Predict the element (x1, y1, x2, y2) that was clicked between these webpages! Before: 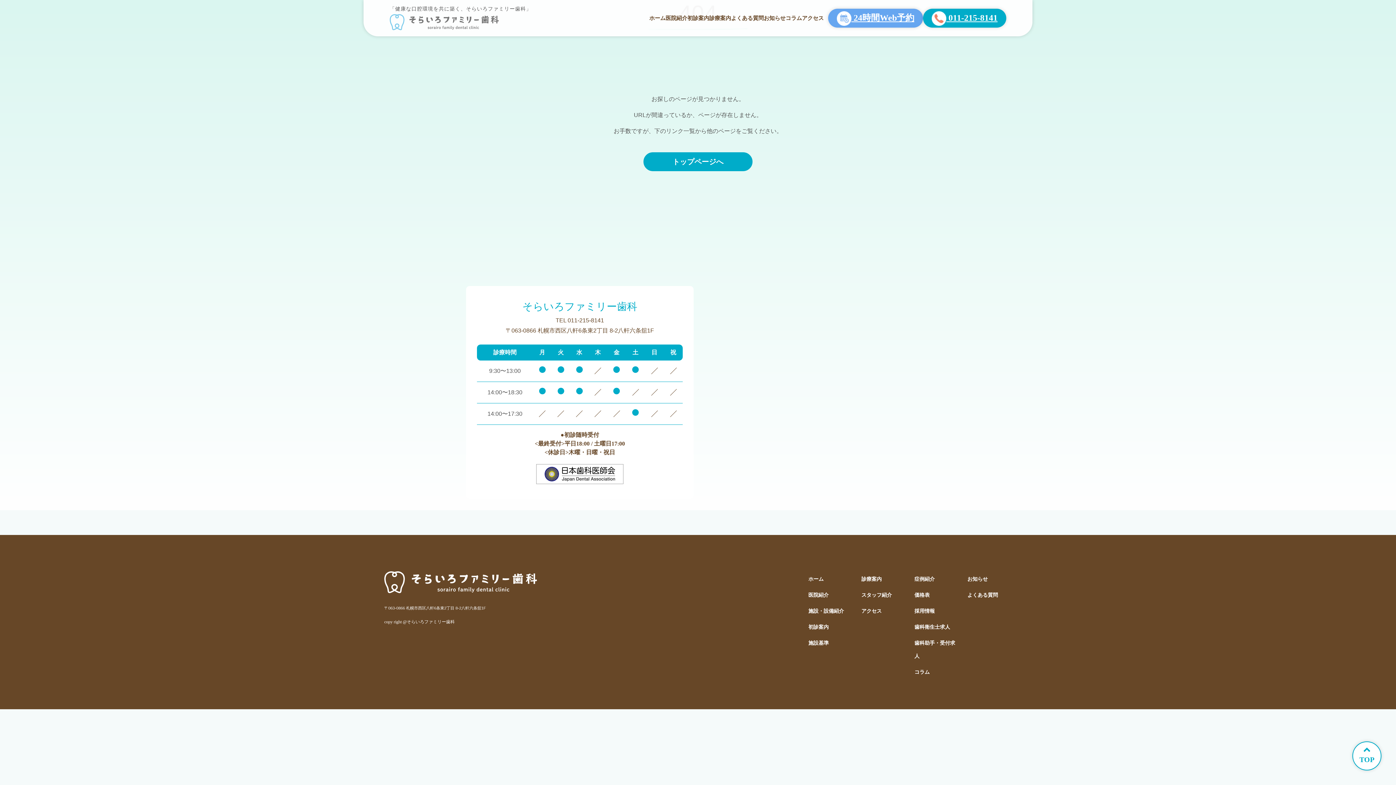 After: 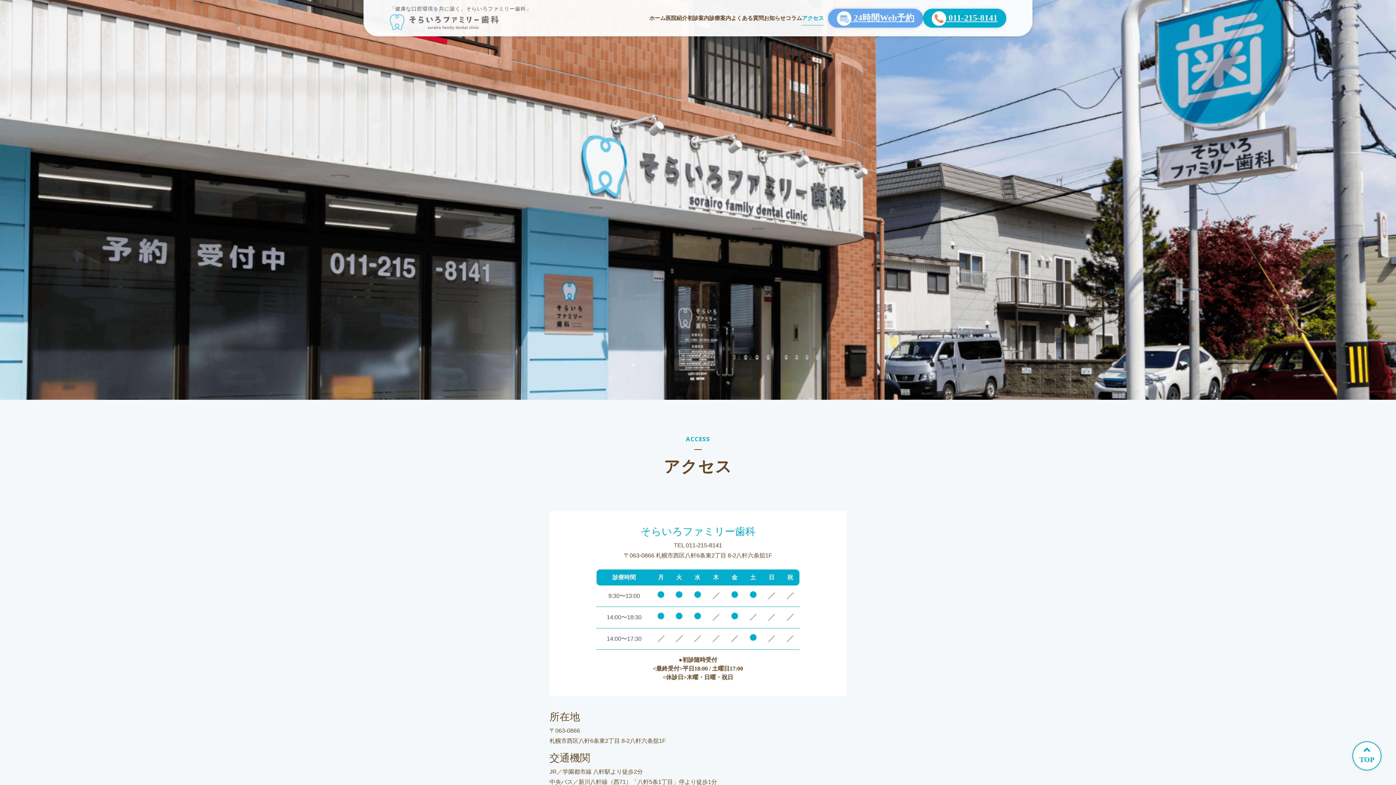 Action: bbox: (861, 604, 905, 618) label: アクセス